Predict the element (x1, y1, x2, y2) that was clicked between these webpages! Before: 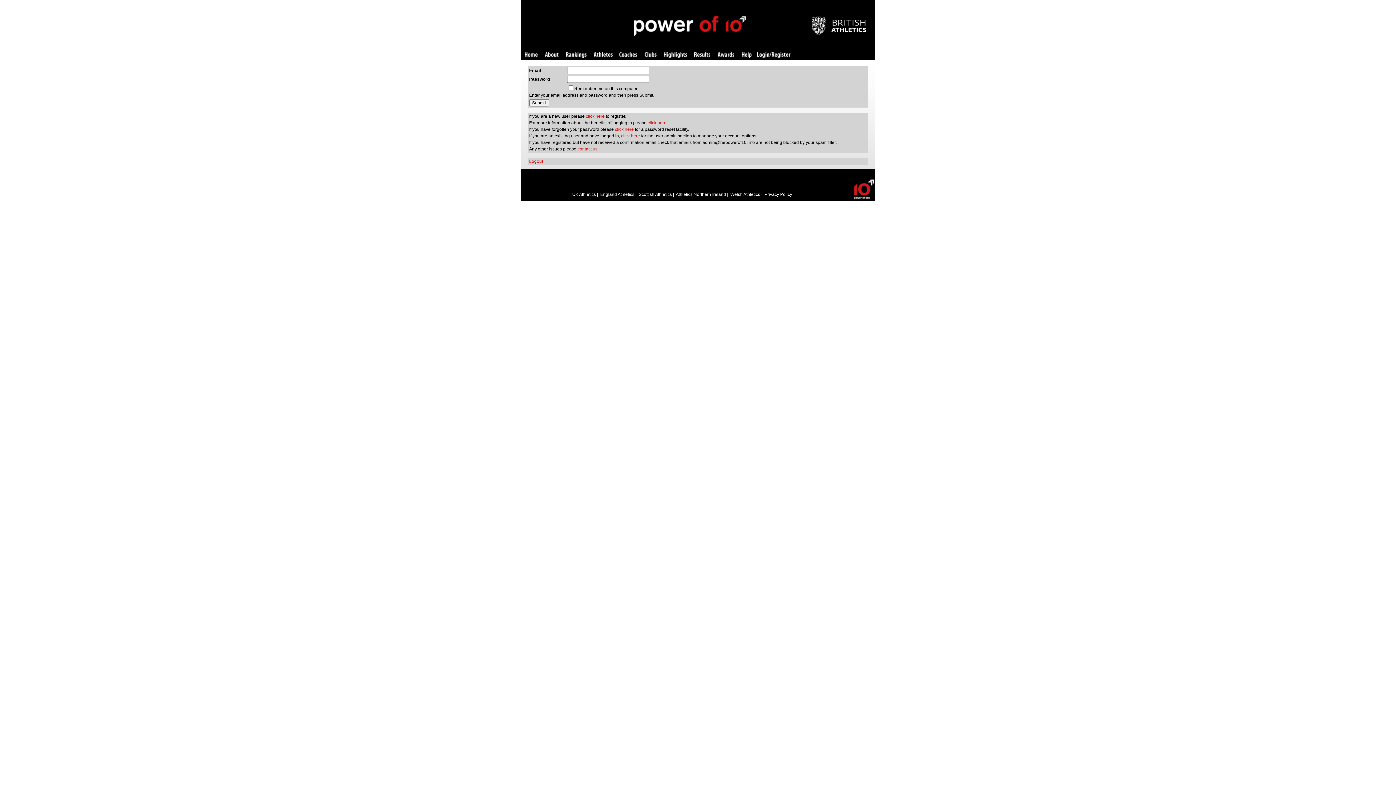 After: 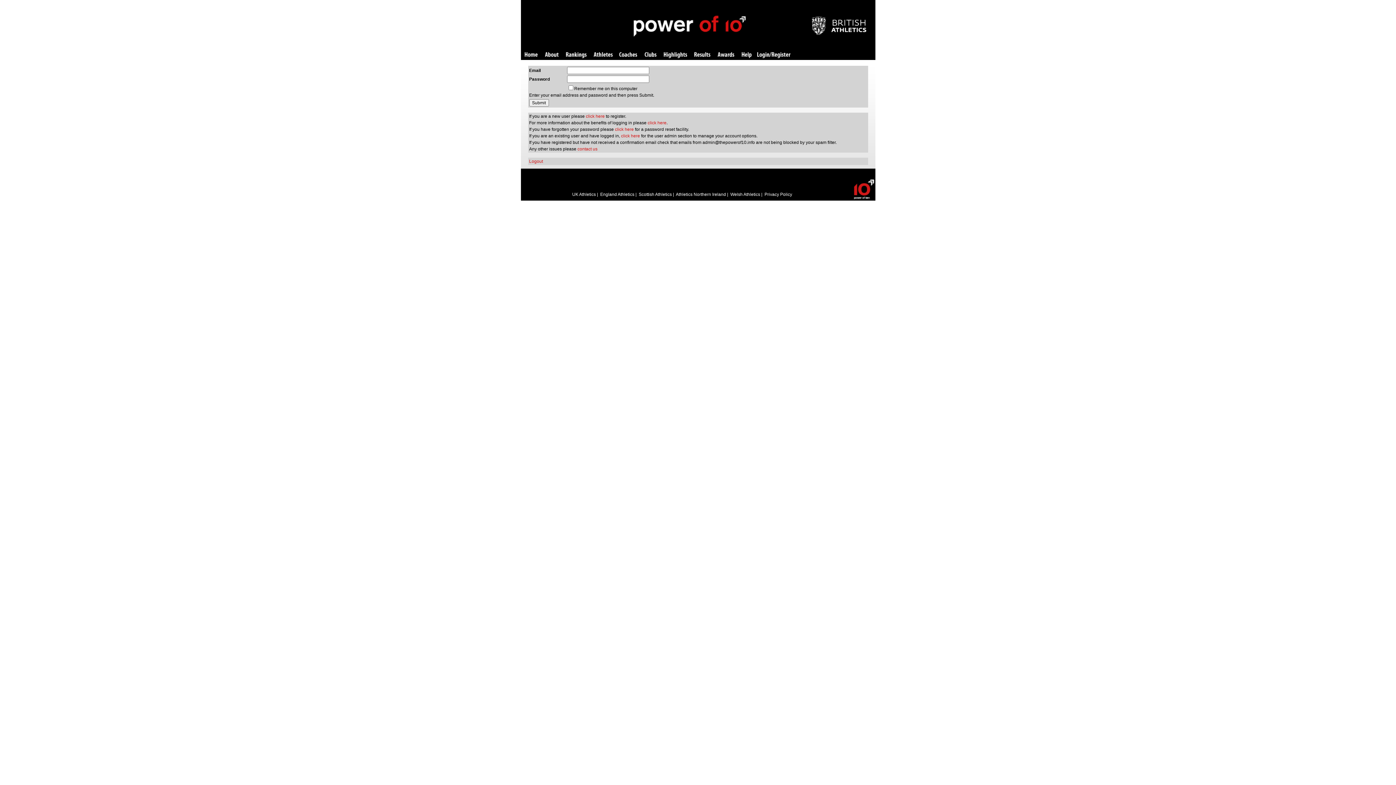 Action: bbox: (621, 133, 640, 138) label: click here